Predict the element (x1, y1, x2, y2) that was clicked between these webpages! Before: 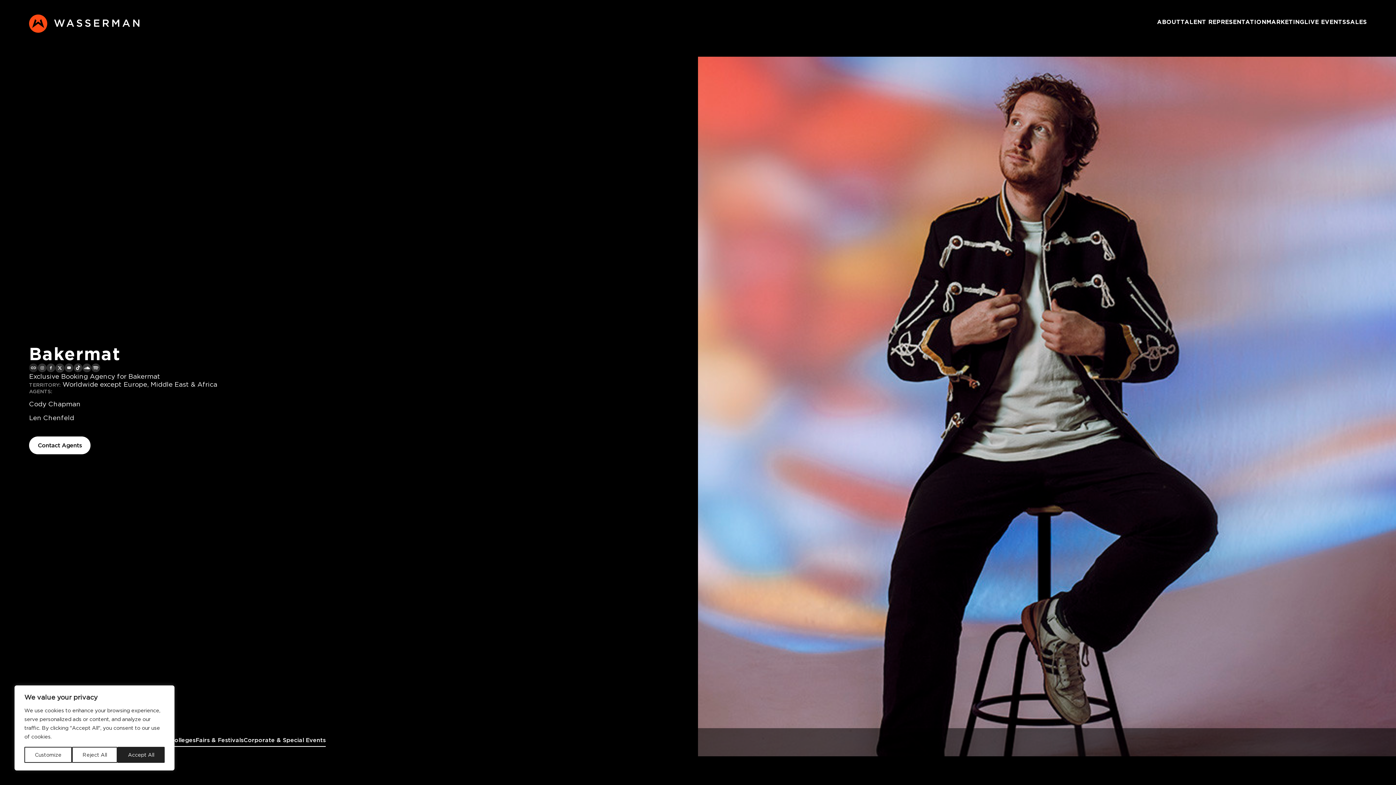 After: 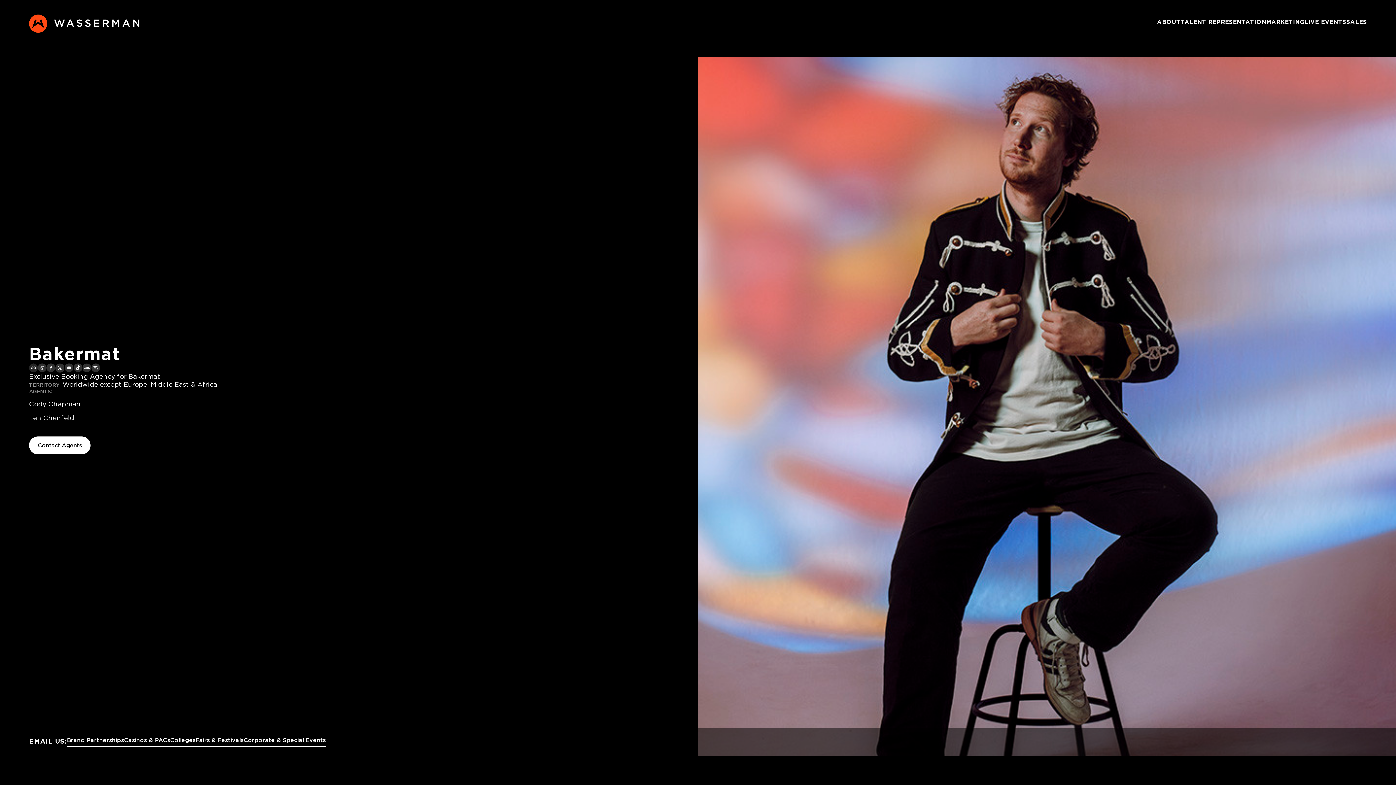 Action: label: Reject All bbox: (72, 747, 117, 763)